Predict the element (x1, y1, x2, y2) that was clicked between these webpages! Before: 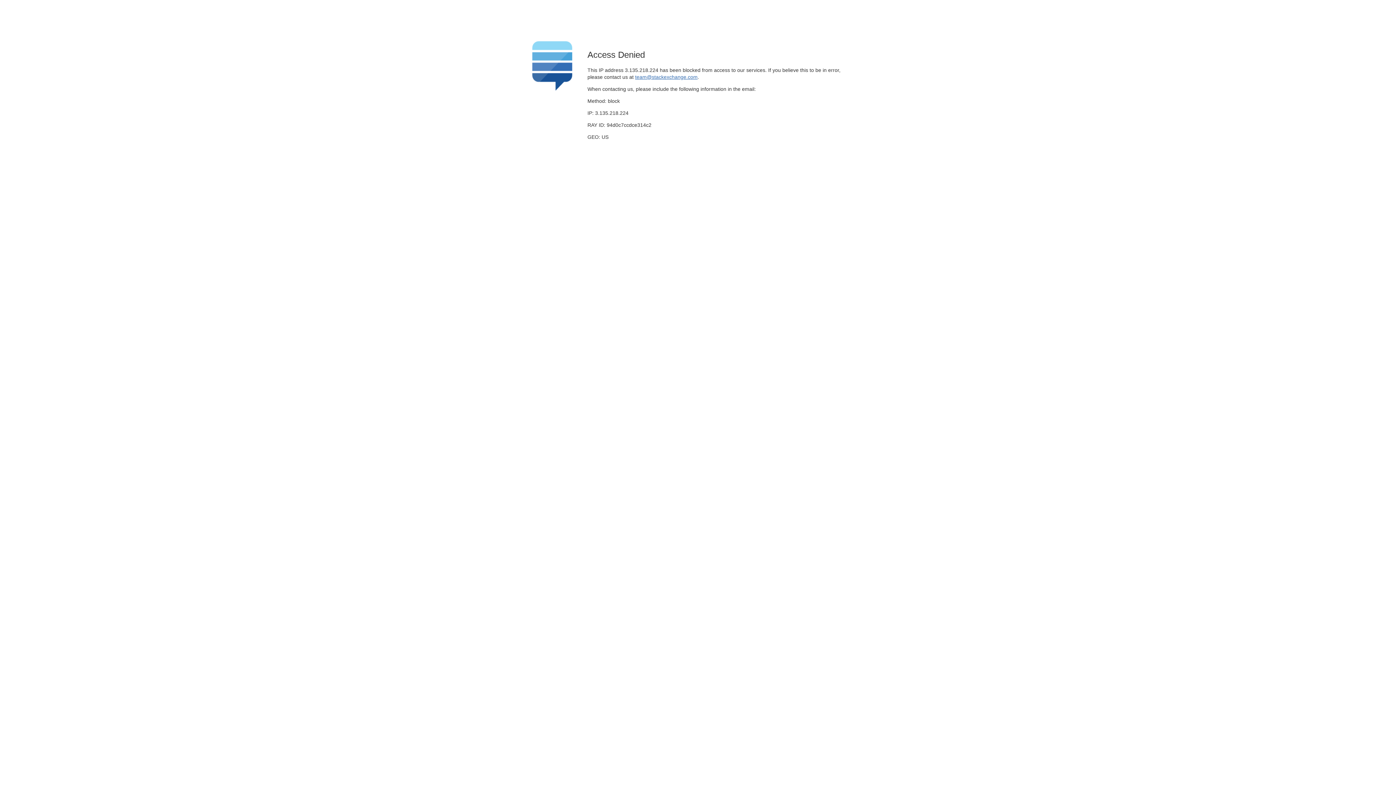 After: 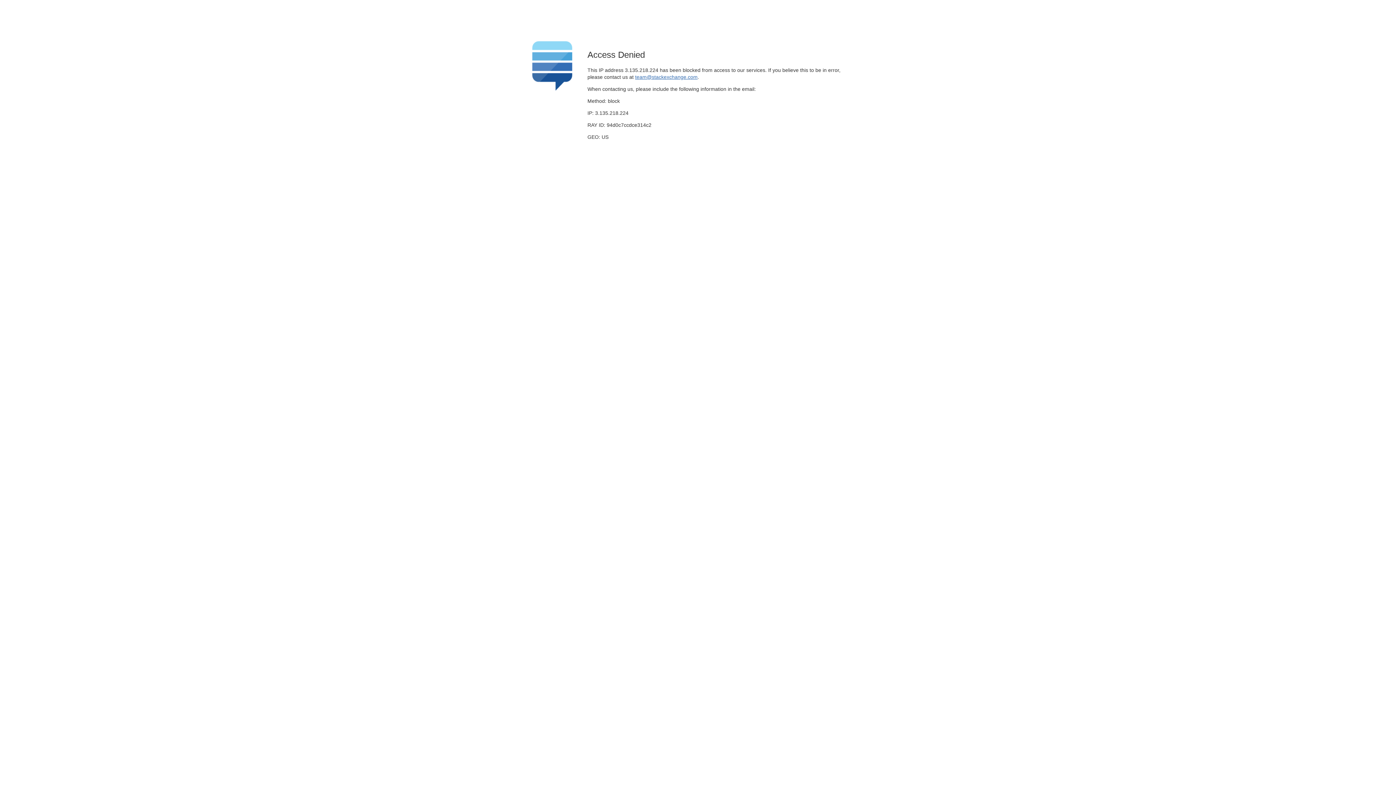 Action: label: team@stackexchange.com bbox: (635, 74, 697, 79)